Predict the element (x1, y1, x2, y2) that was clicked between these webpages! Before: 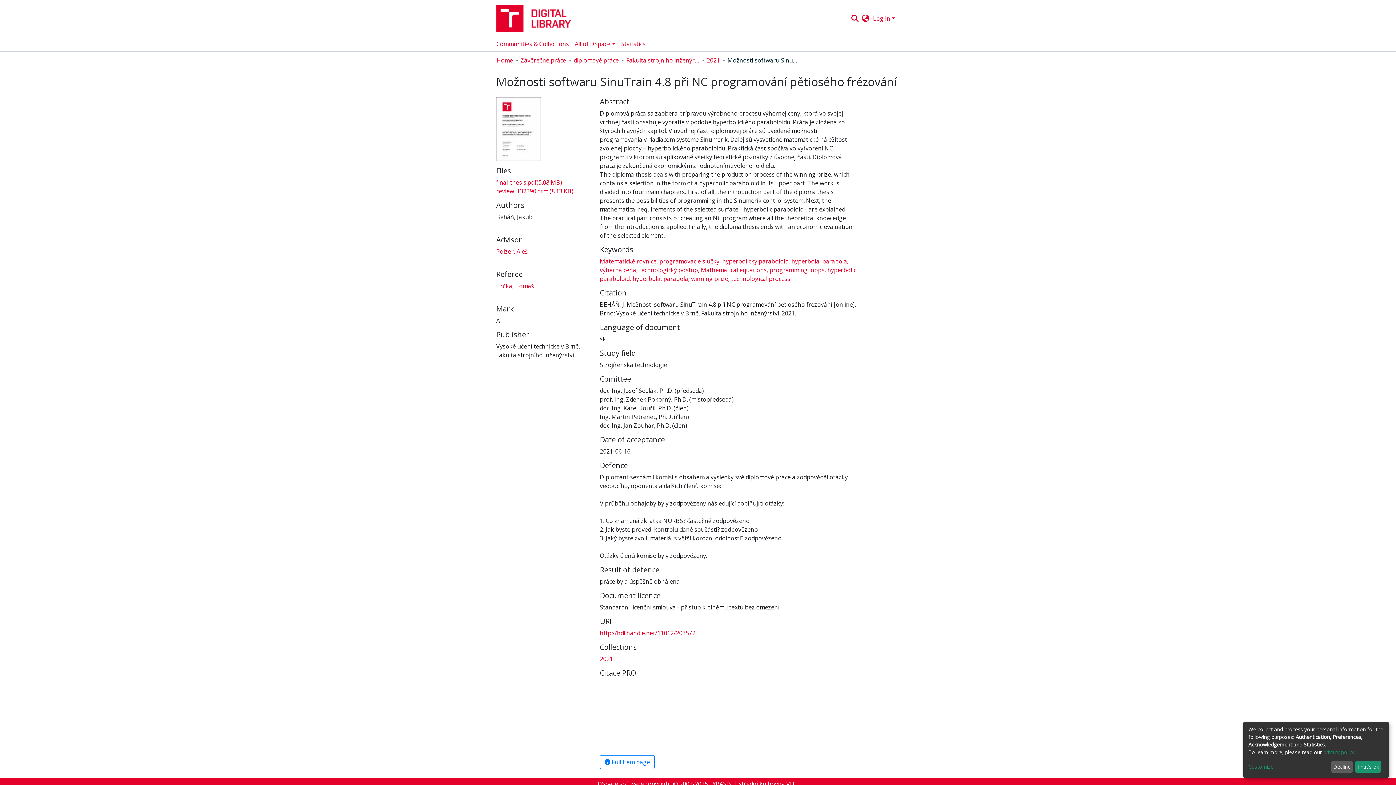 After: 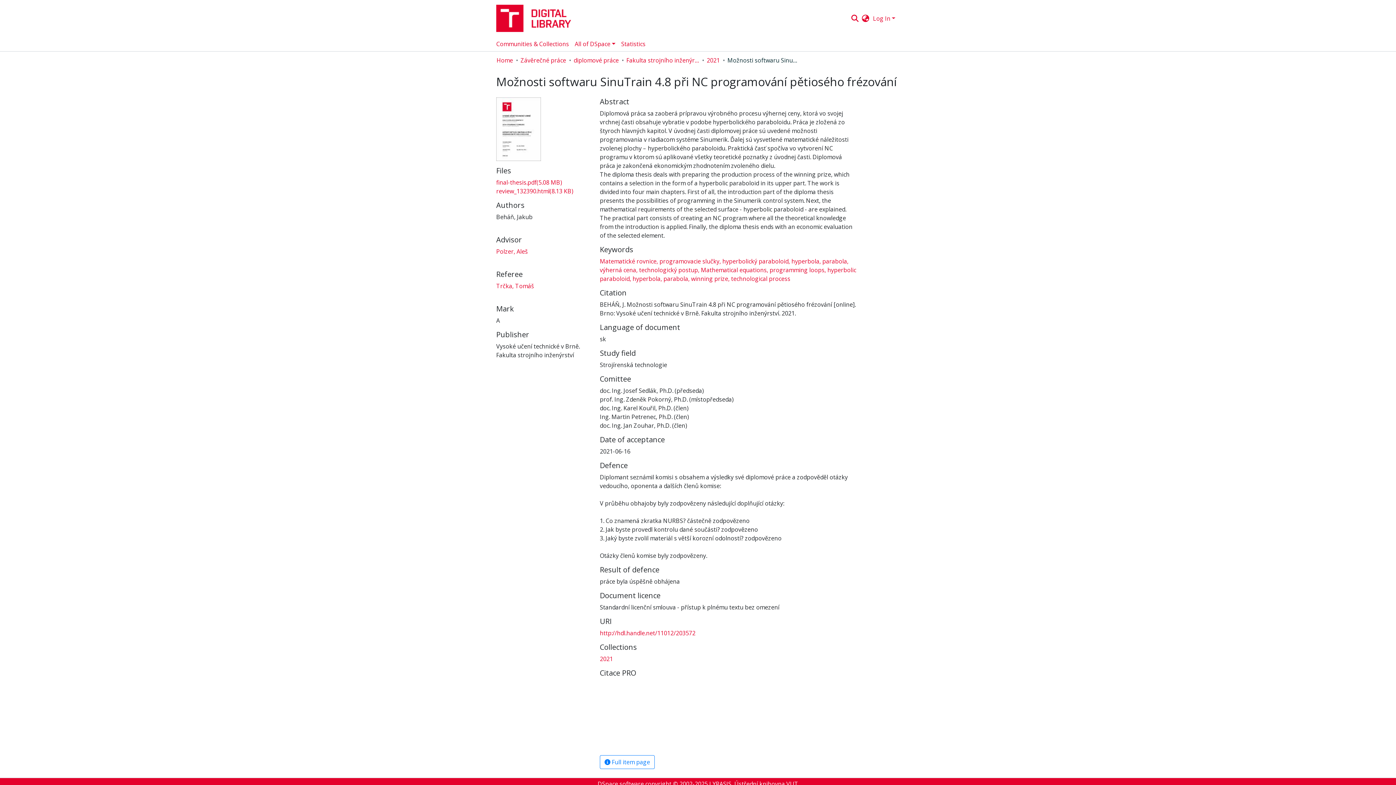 Action: bbox: (1355, 761, 1381, 773) label: That's ok